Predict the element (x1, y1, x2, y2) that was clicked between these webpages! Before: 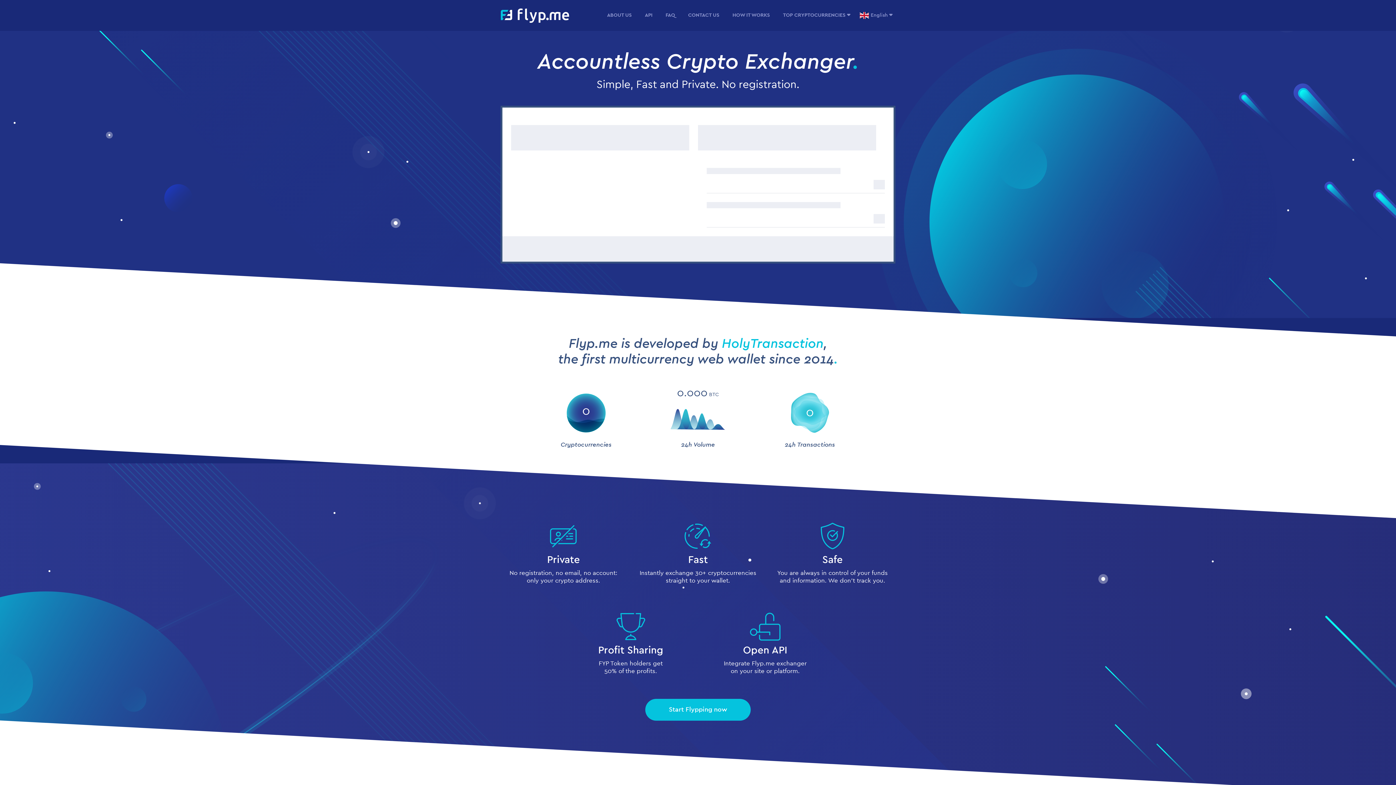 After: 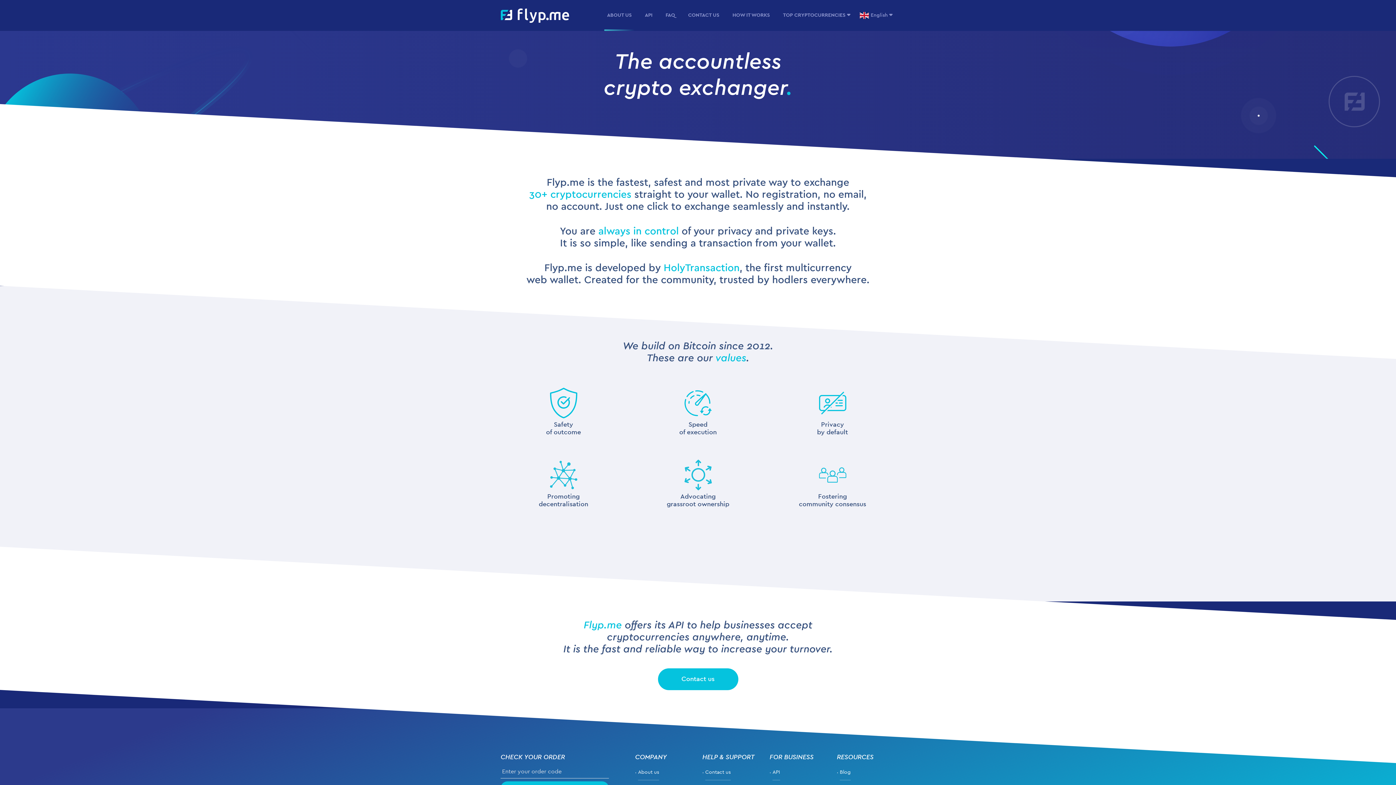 Action: label: ABOUT US bbox: (604, 0, 634, 30)